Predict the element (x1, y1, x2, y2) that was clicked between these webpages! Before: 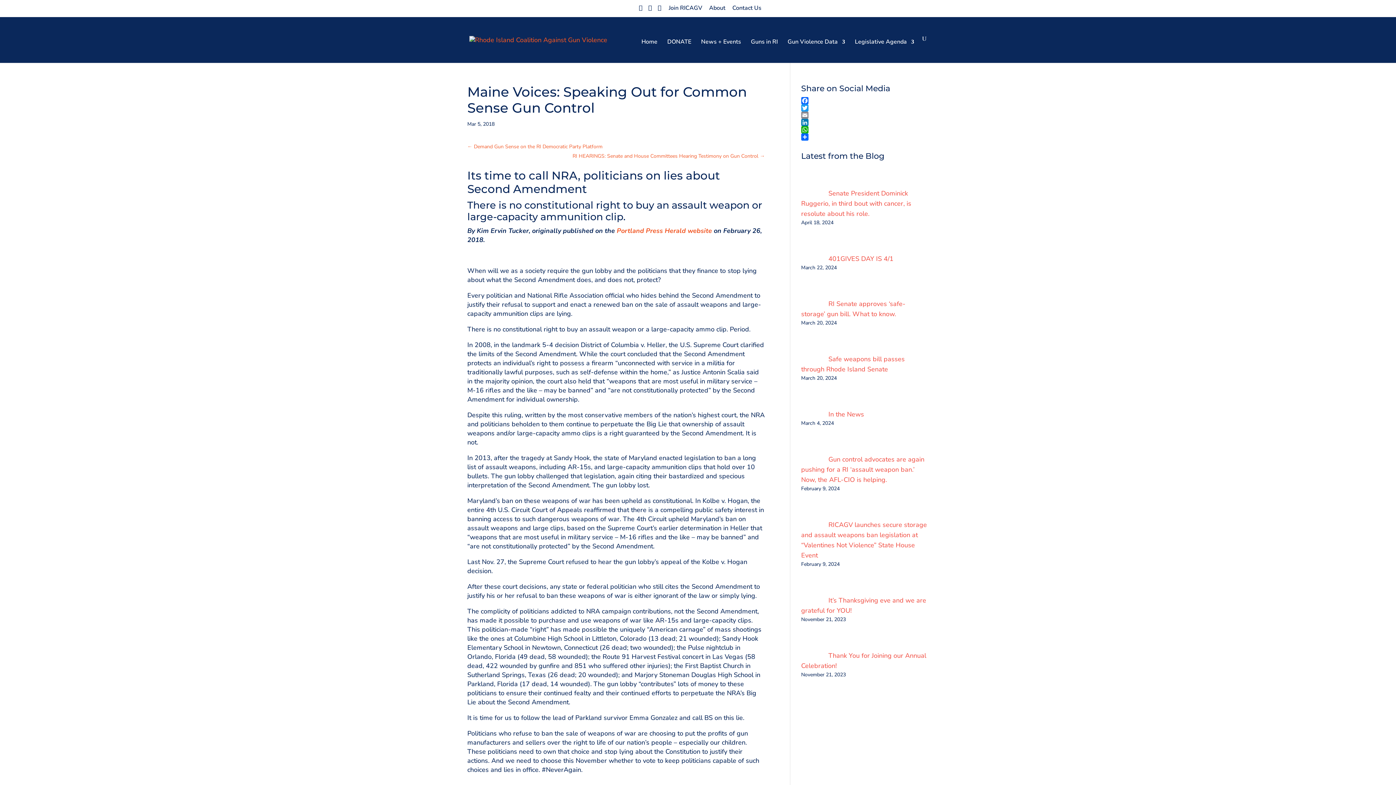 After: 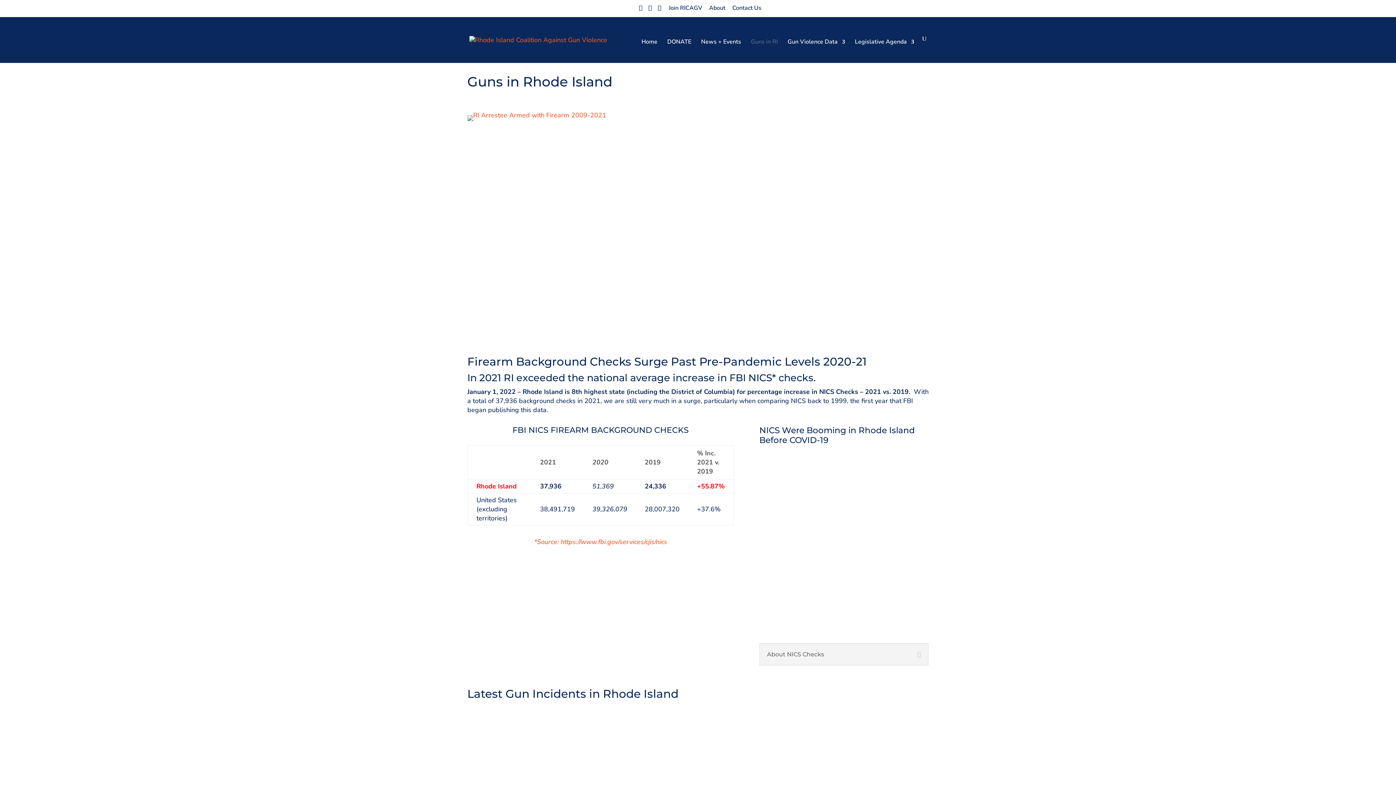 Action: bbox: (751, 39, 778, 62) label: Guns in RI